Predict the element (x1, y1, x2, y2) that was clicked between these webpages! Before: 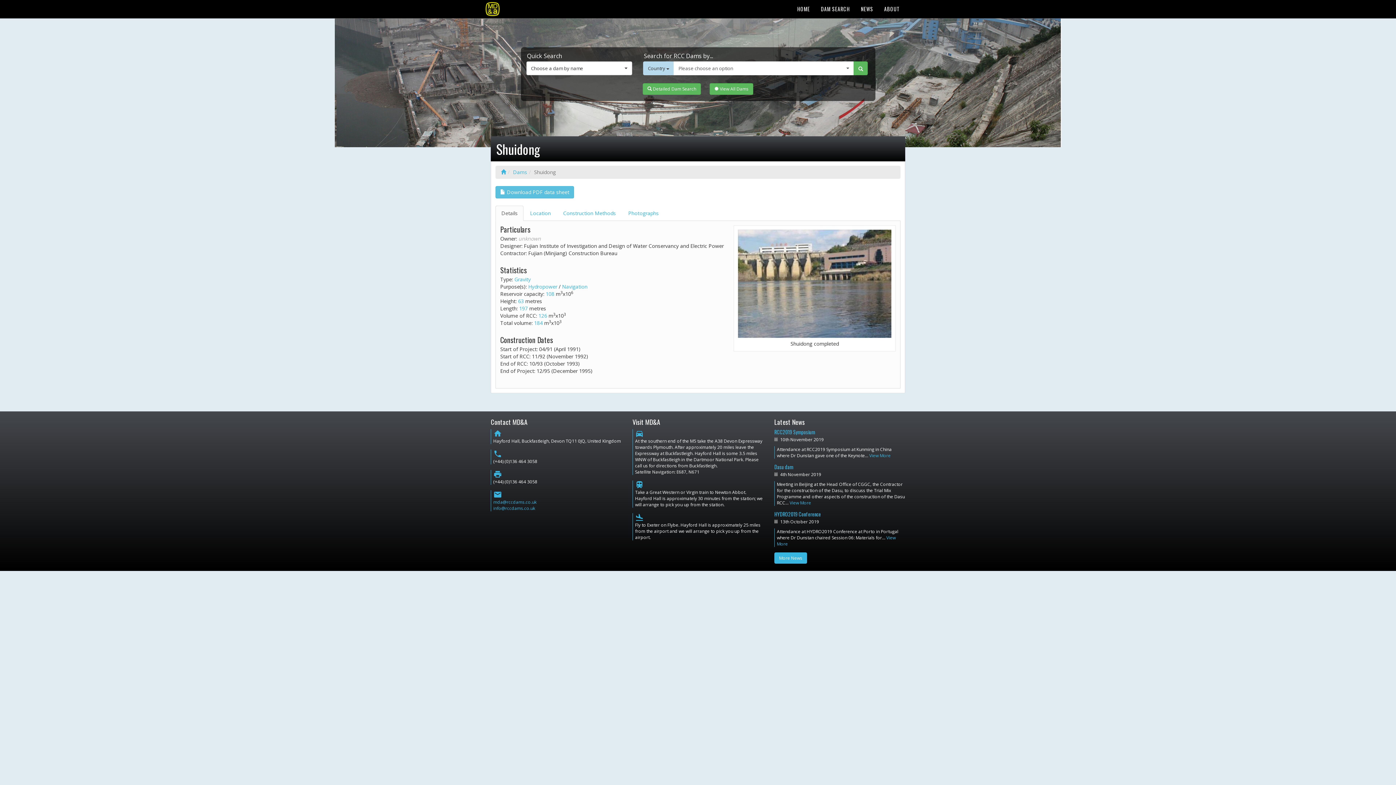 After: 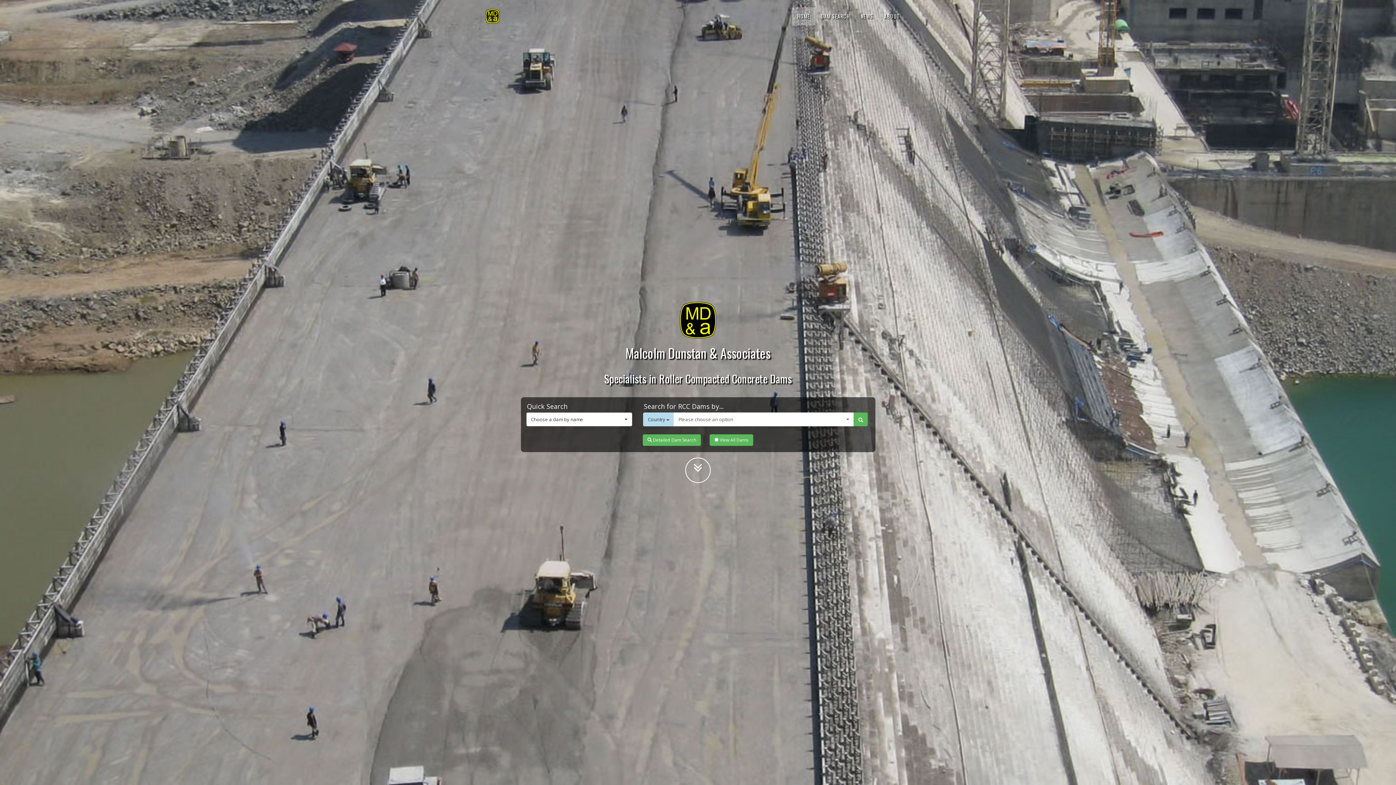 Action: bbox: (792, 0, 815, 18) label: HOME